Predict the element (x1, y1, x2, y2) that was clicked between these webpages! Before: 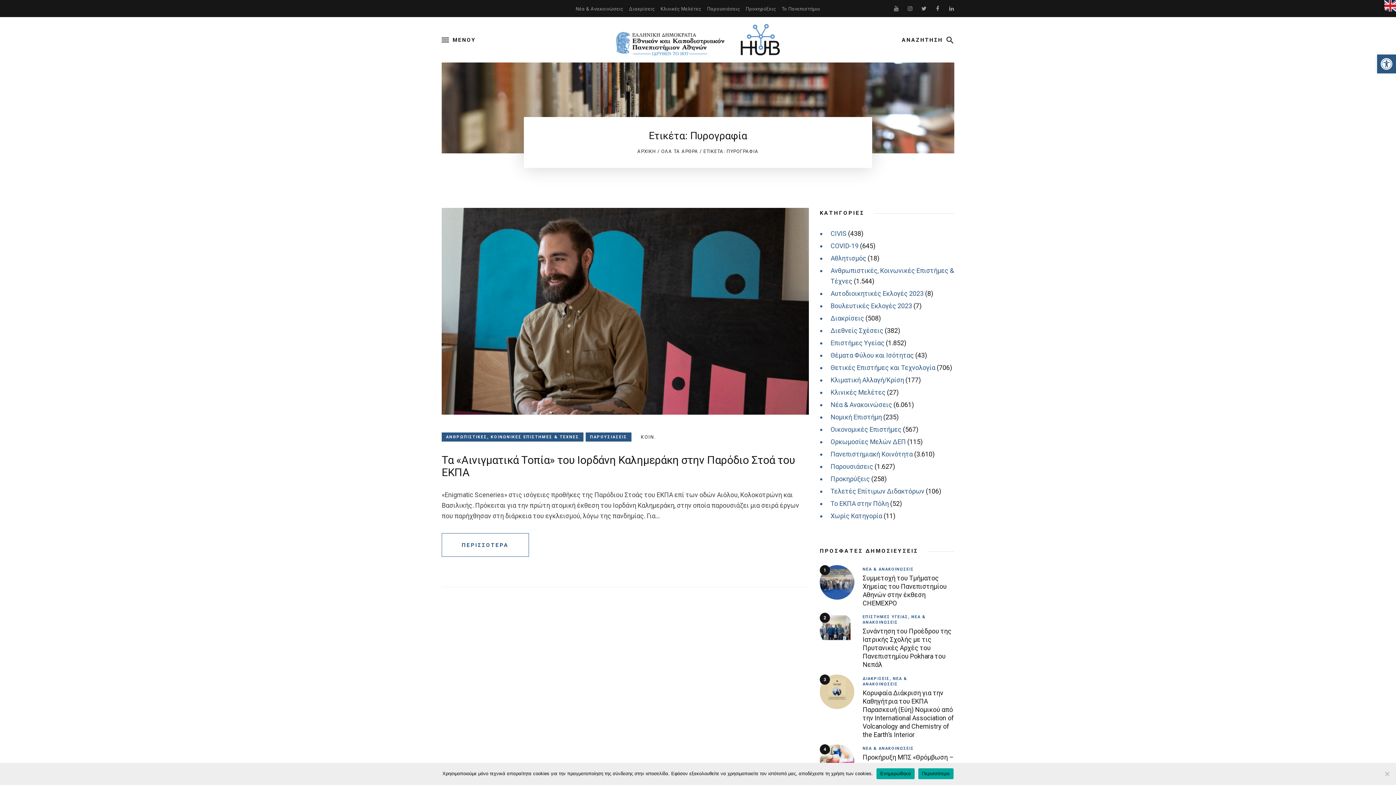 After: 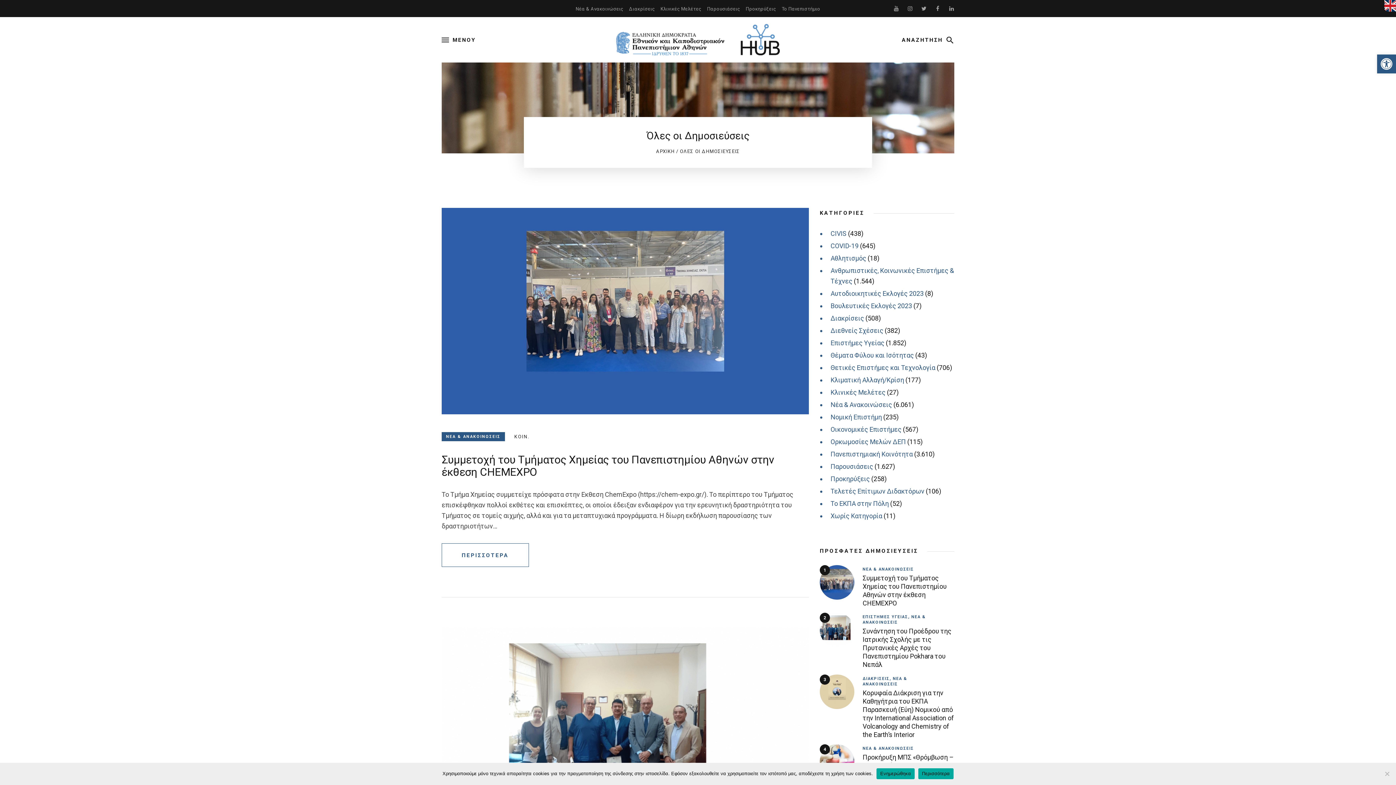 Action: bbox: (661, 148, 698, 154) label: ΟΛΑ ΤΑ ΑΡΘΡΑ